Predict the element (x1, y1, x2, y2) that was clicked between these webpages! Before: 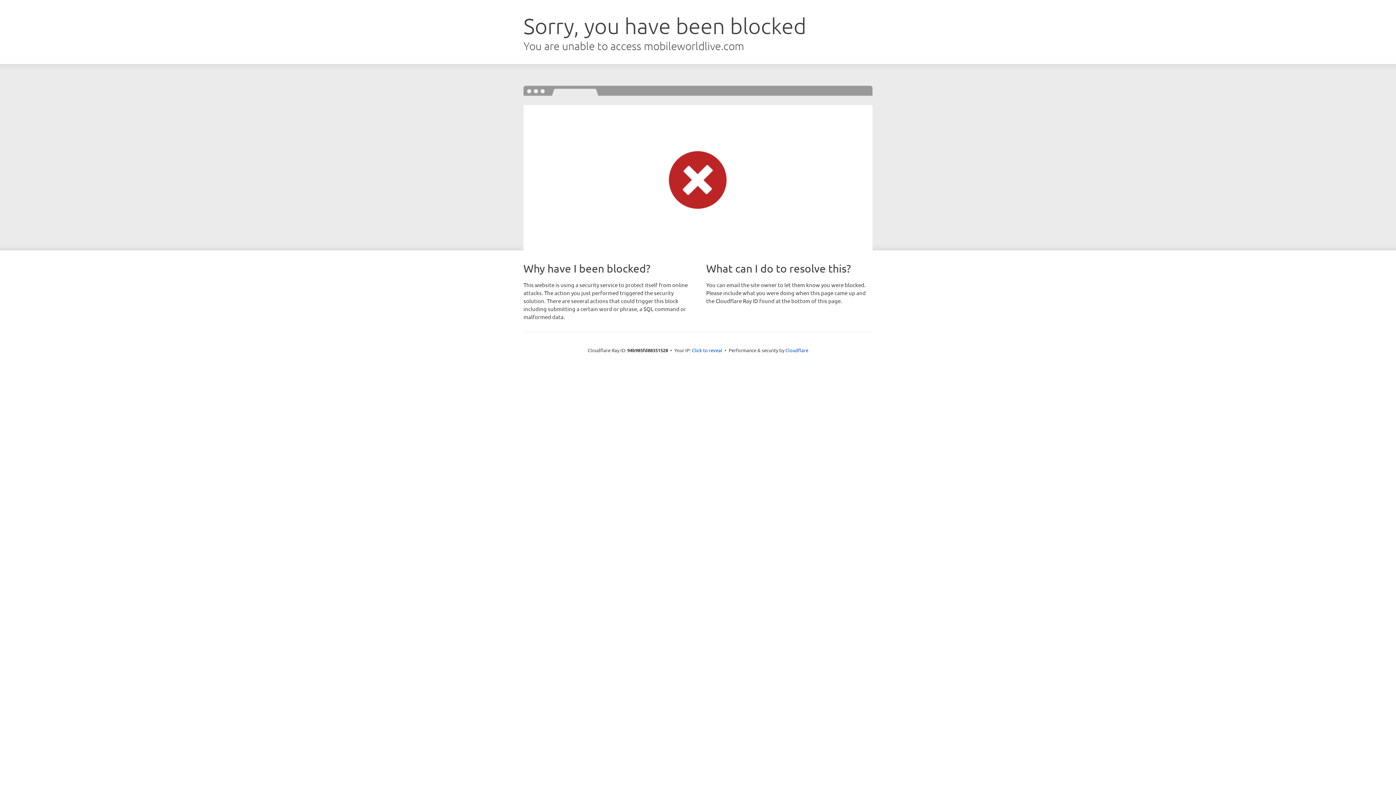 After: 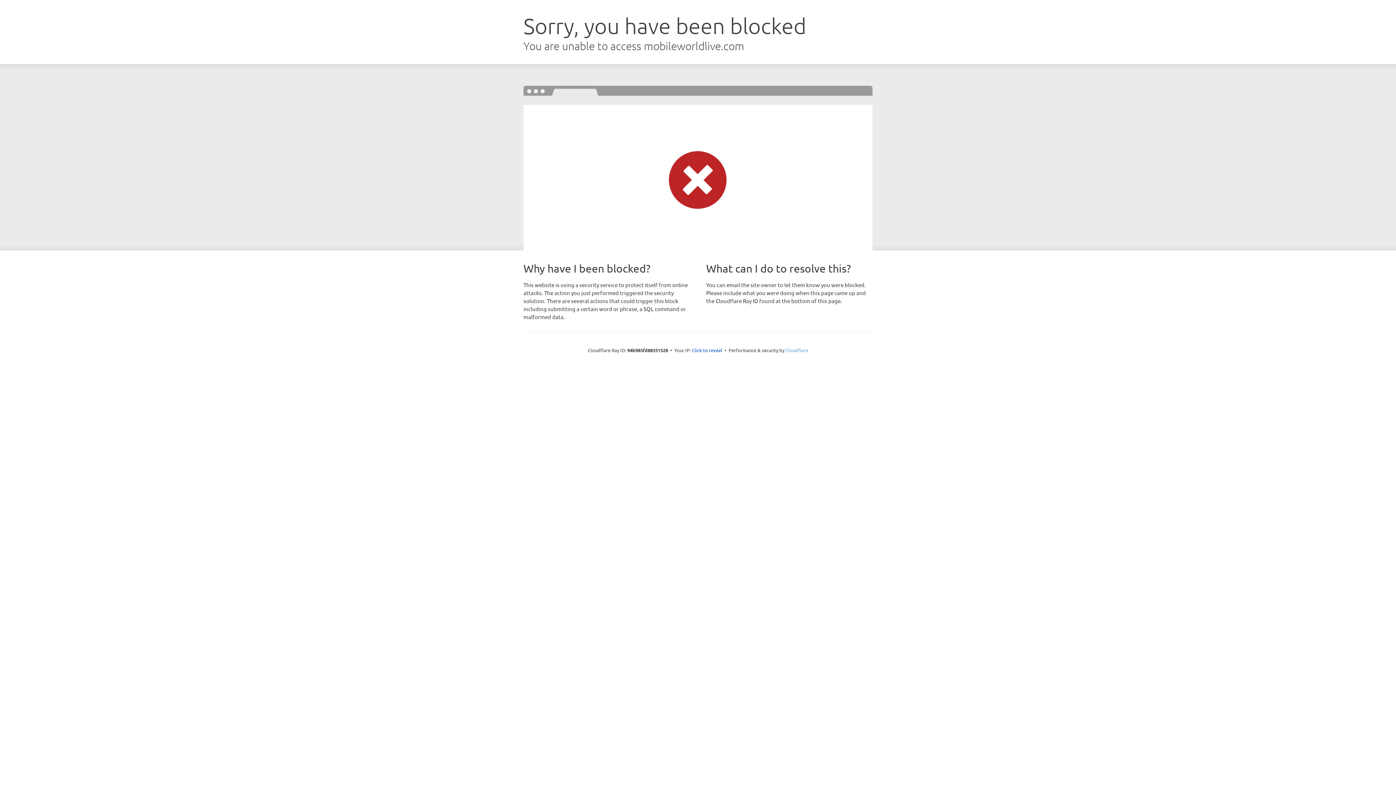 Action: label: Cloudflare bbox: (785, 347, 808, 353)